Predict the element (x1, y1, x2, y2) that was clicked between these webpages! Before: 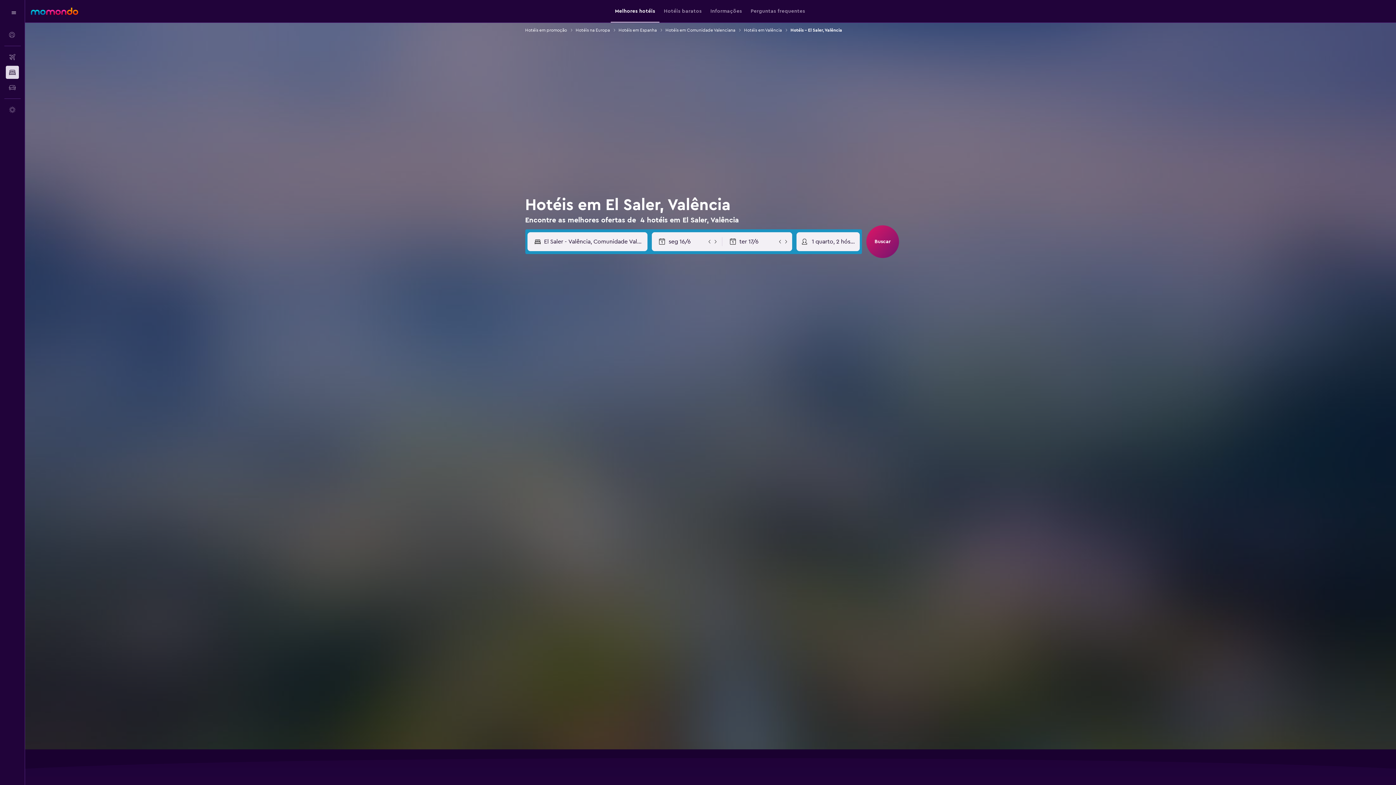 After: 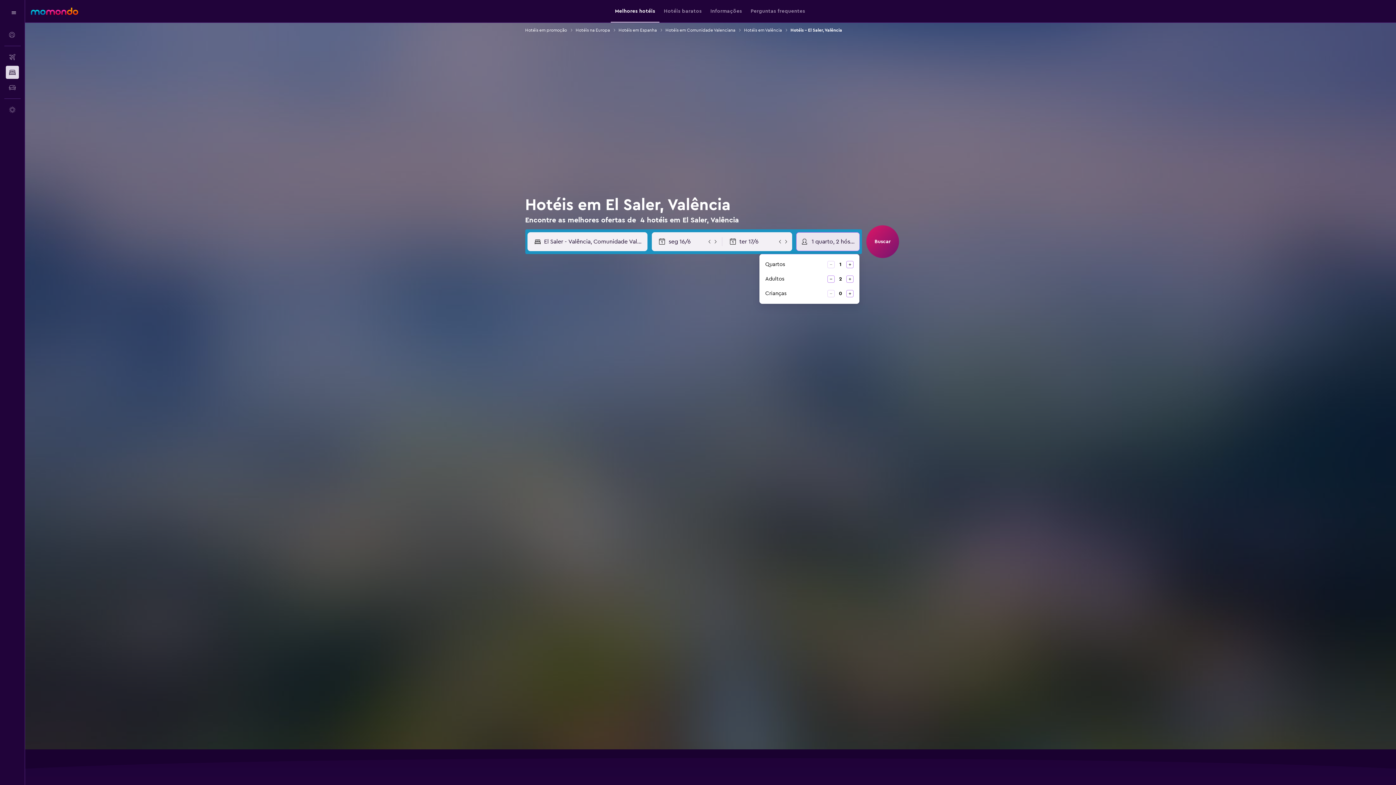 Action: bbox: (796, 232, 859, 251) label: 1 quarto, 2 hóspedes